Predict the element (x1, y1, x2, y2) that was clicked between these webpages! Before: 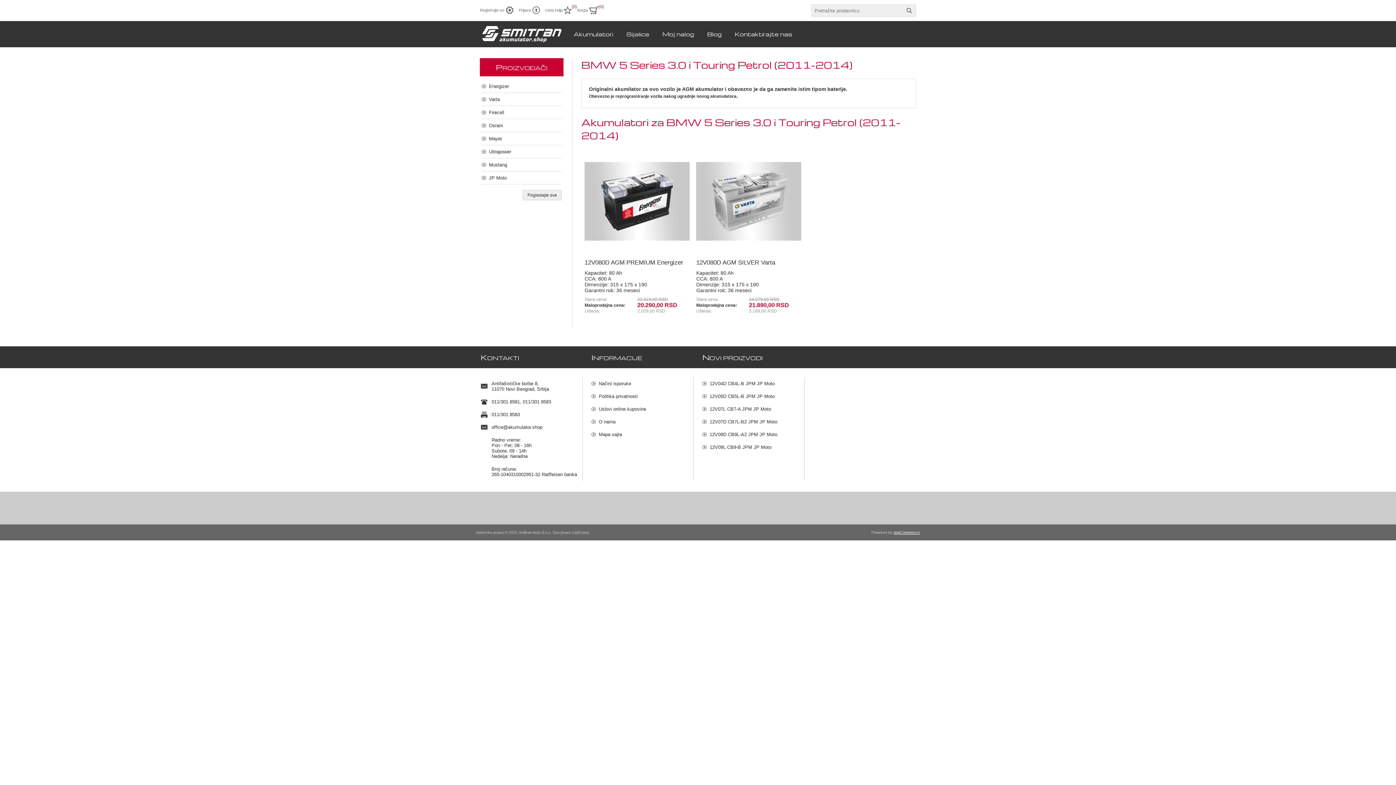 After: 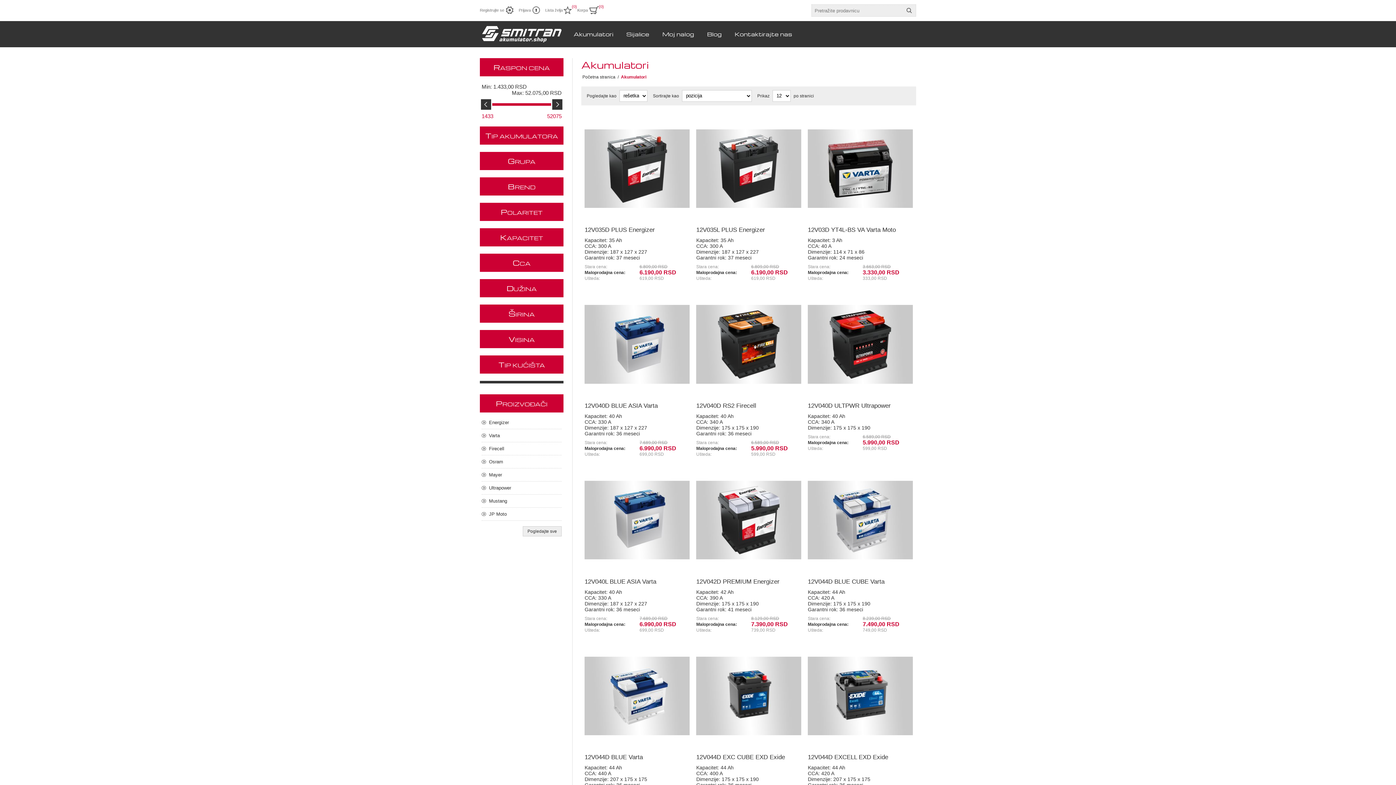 Action: bbox: (573, 30, 613, 37) label: Akumulatori